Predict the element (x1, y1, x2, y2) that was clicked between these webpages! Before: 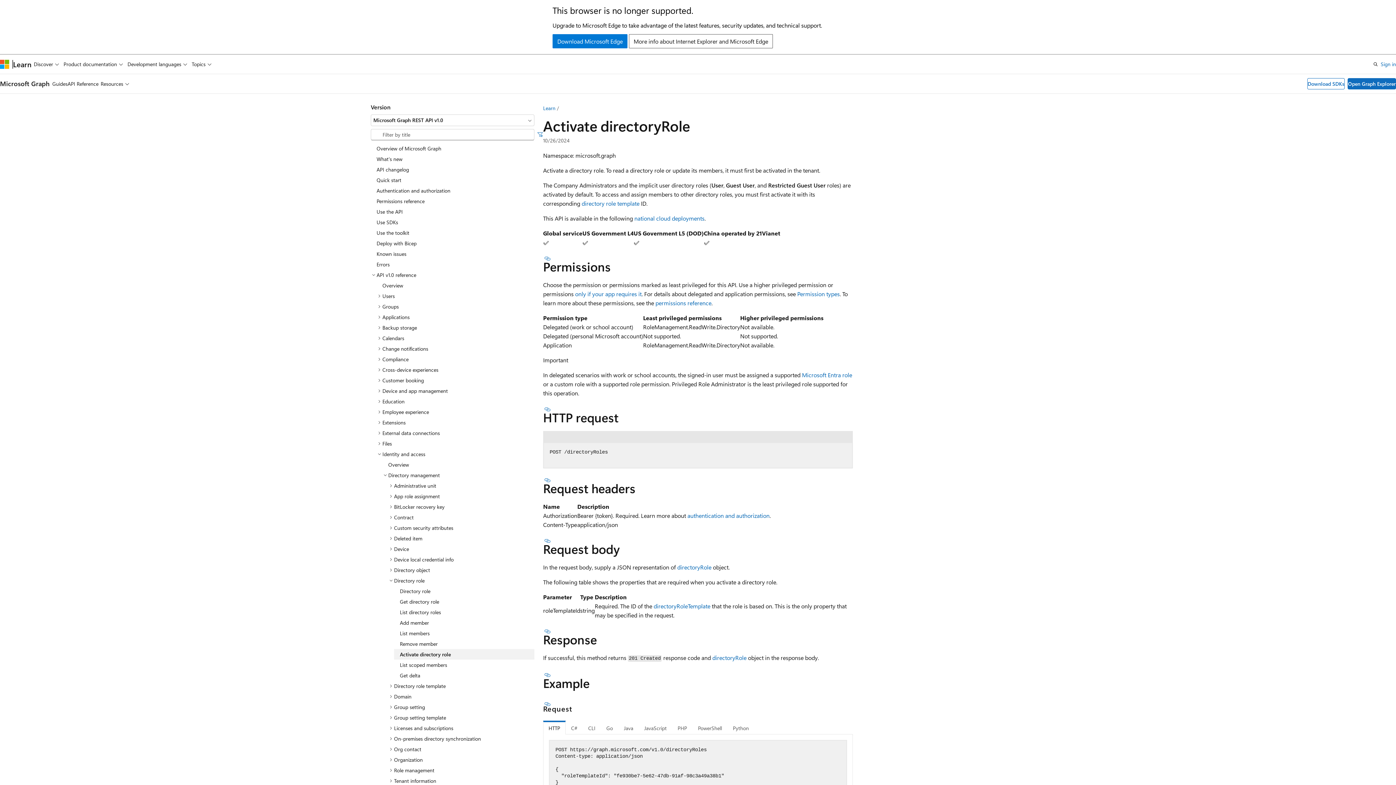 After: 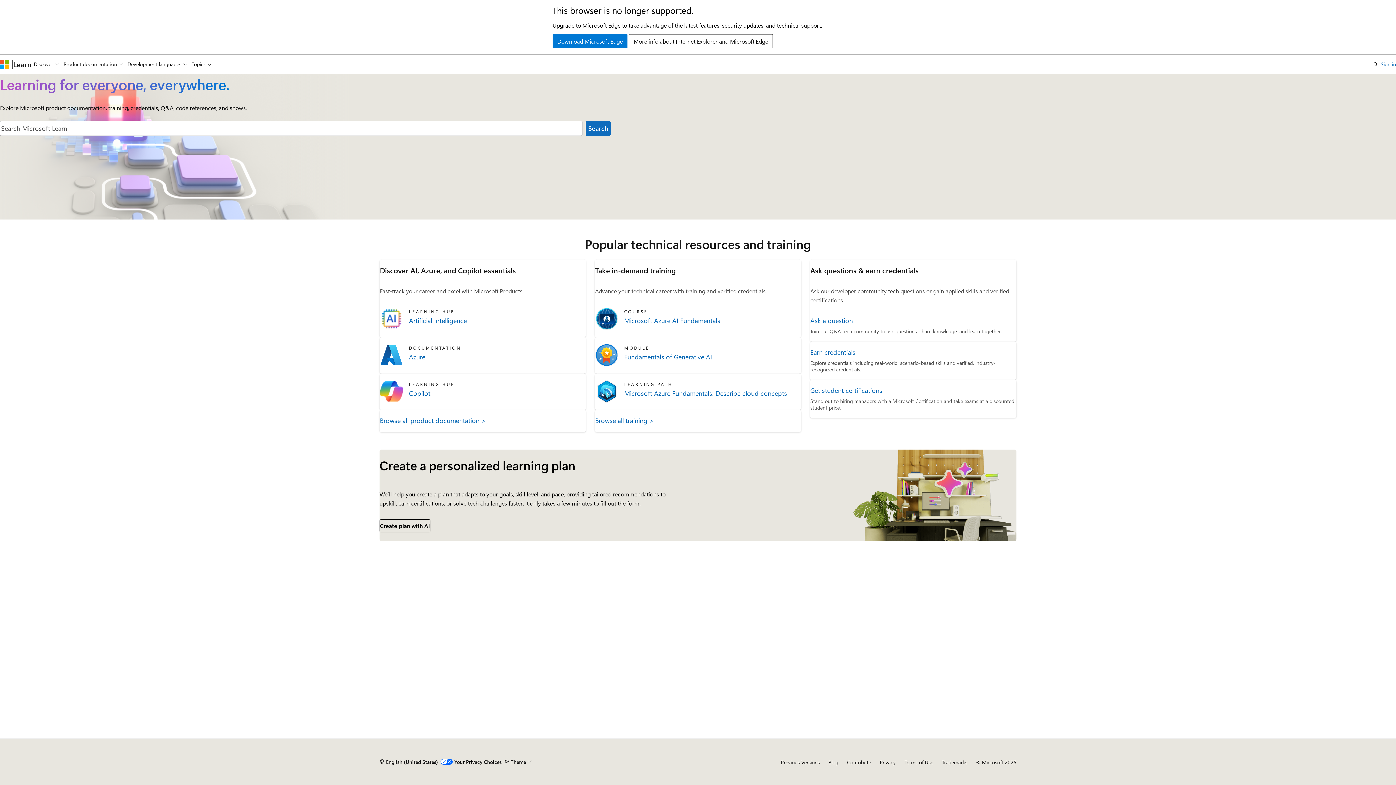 Action: bbox: (13, 59, 31, 68) label: Learn